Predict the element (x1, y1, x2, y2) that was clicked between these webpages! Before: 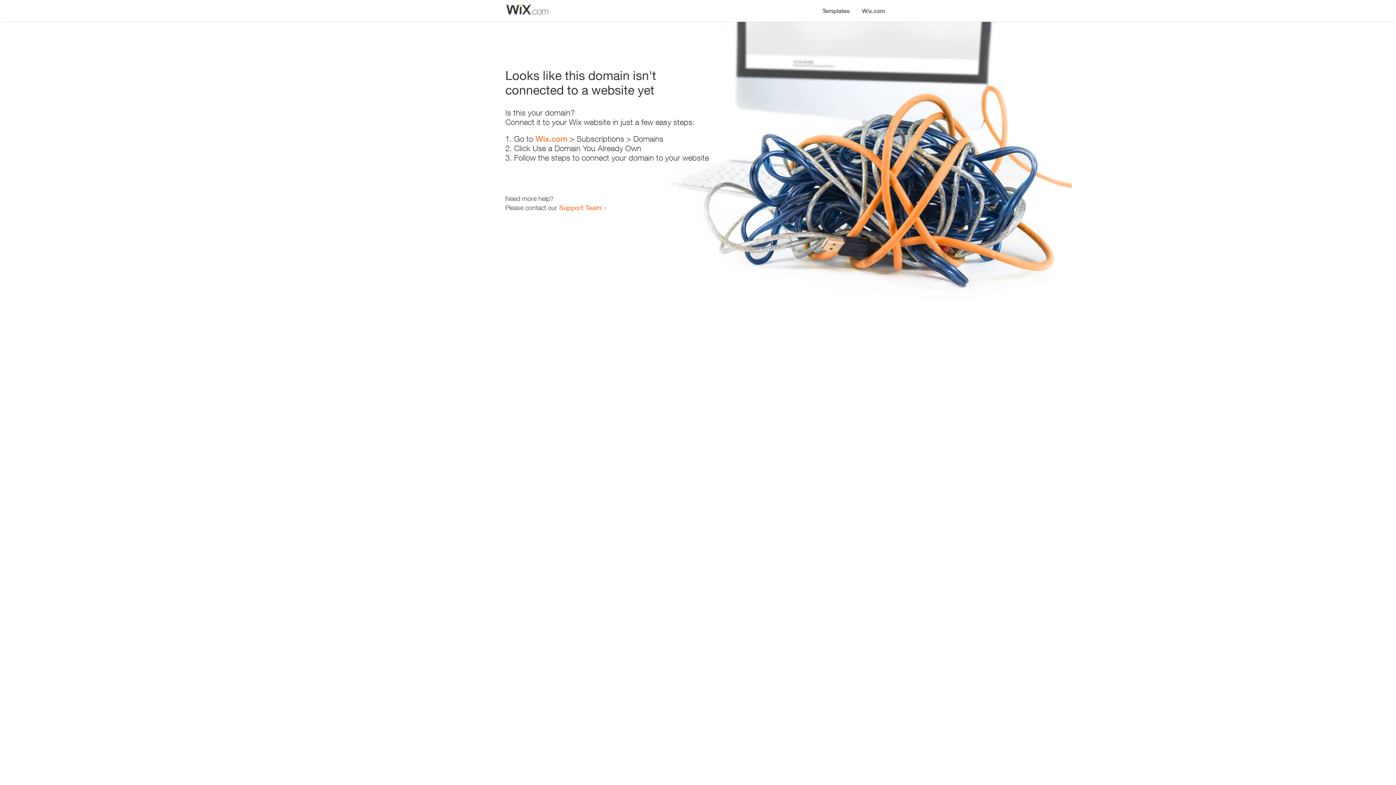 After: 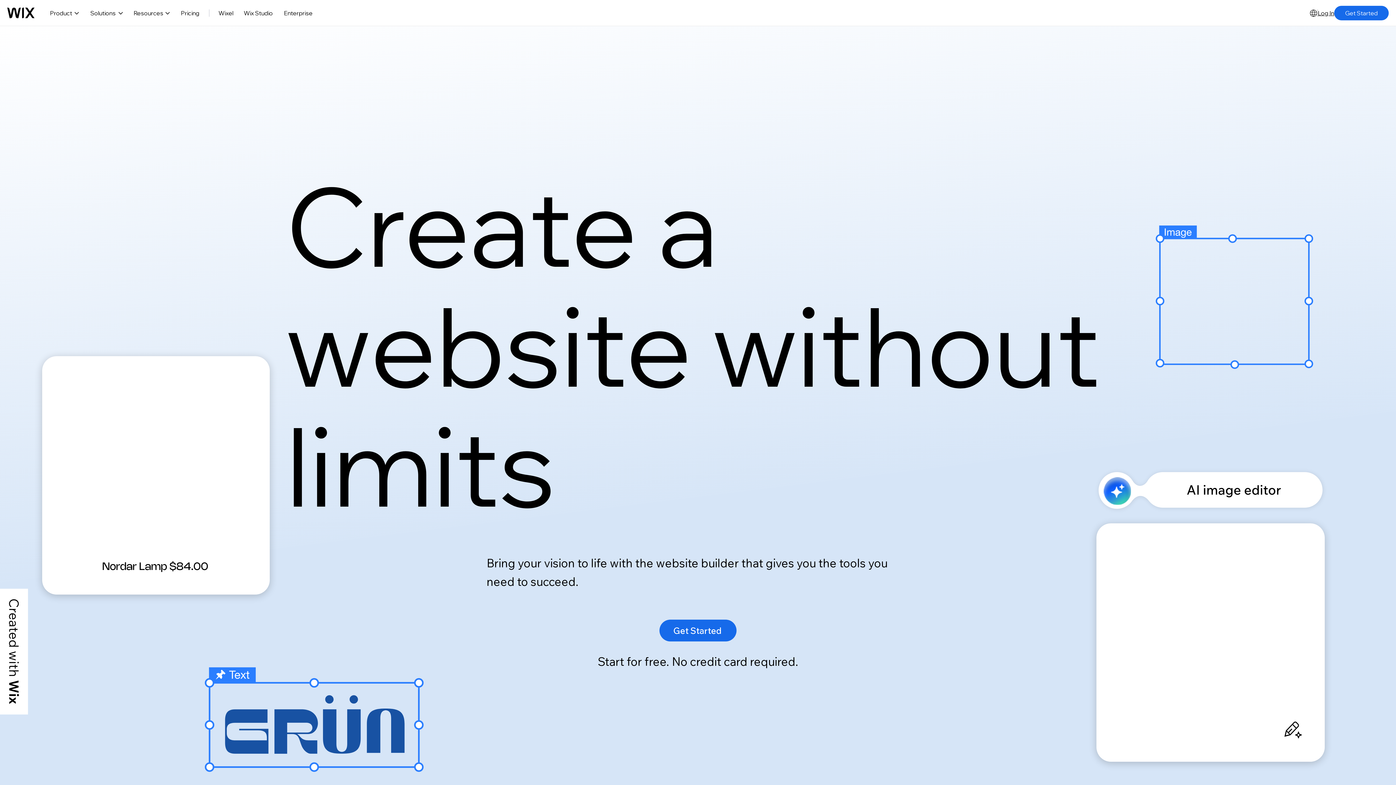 Action: bbox: (856, 0, 890, 14) label: Wix.com